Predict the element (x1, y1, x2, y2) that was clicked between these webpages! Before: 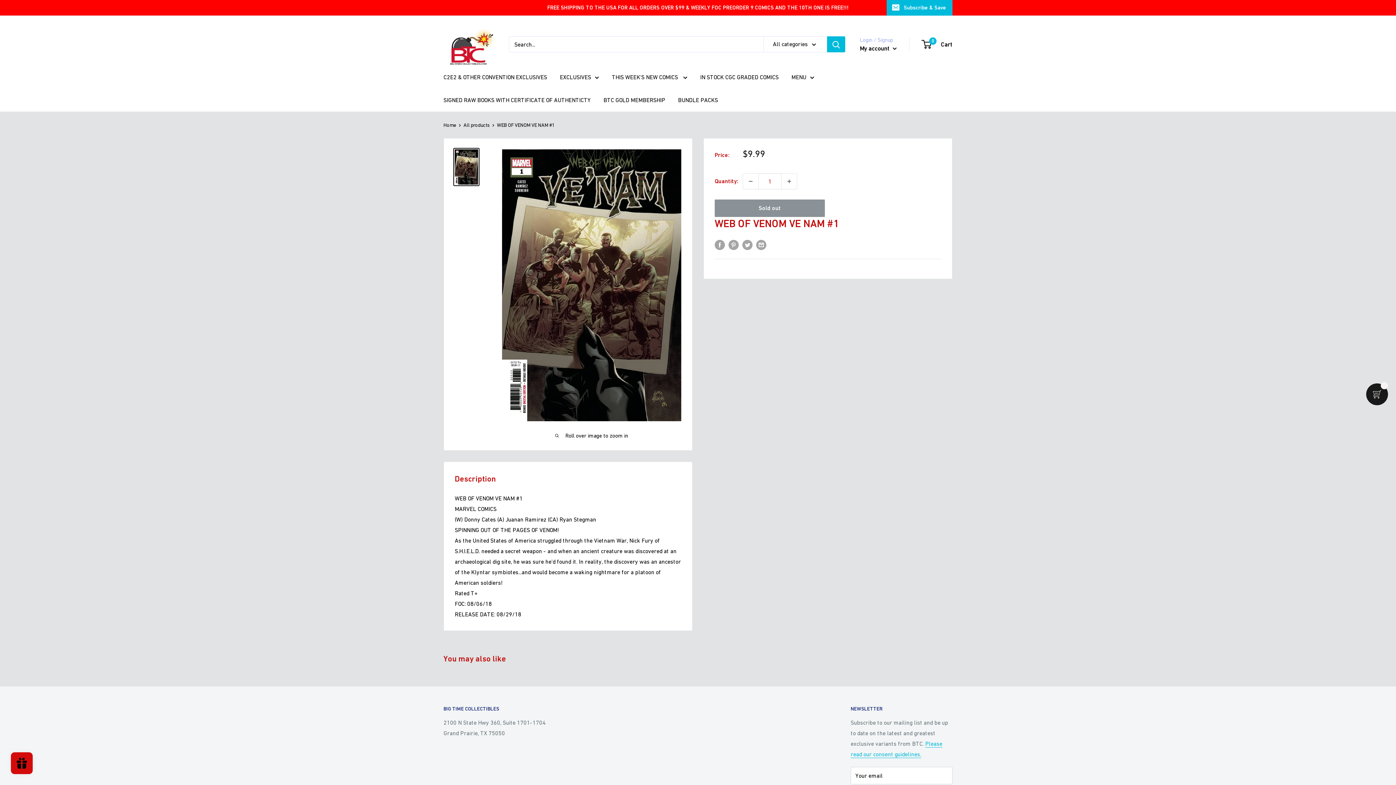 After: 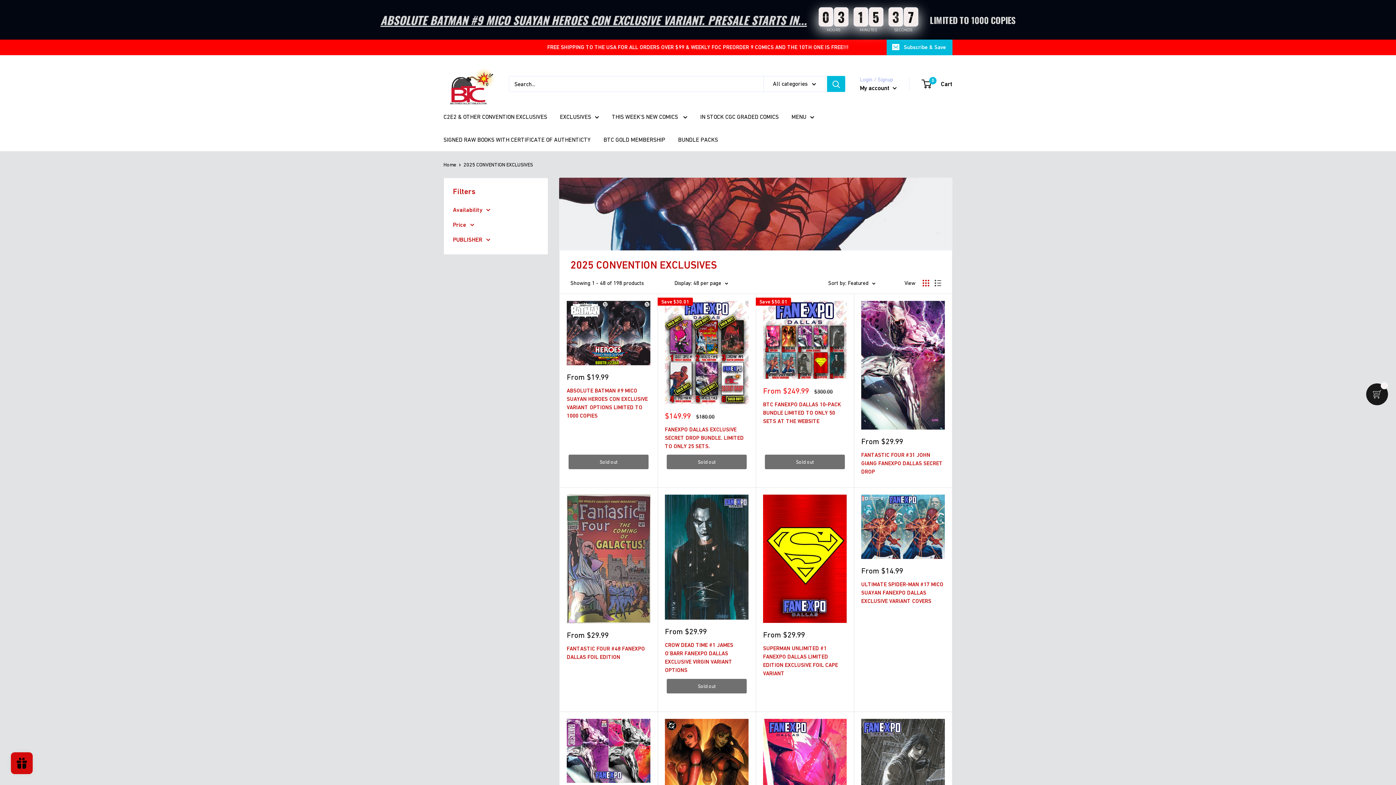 Action: label: C2E2 & OTHER CONVENTION EXCLUSIVES bbox: (443, 72, 547, 82)